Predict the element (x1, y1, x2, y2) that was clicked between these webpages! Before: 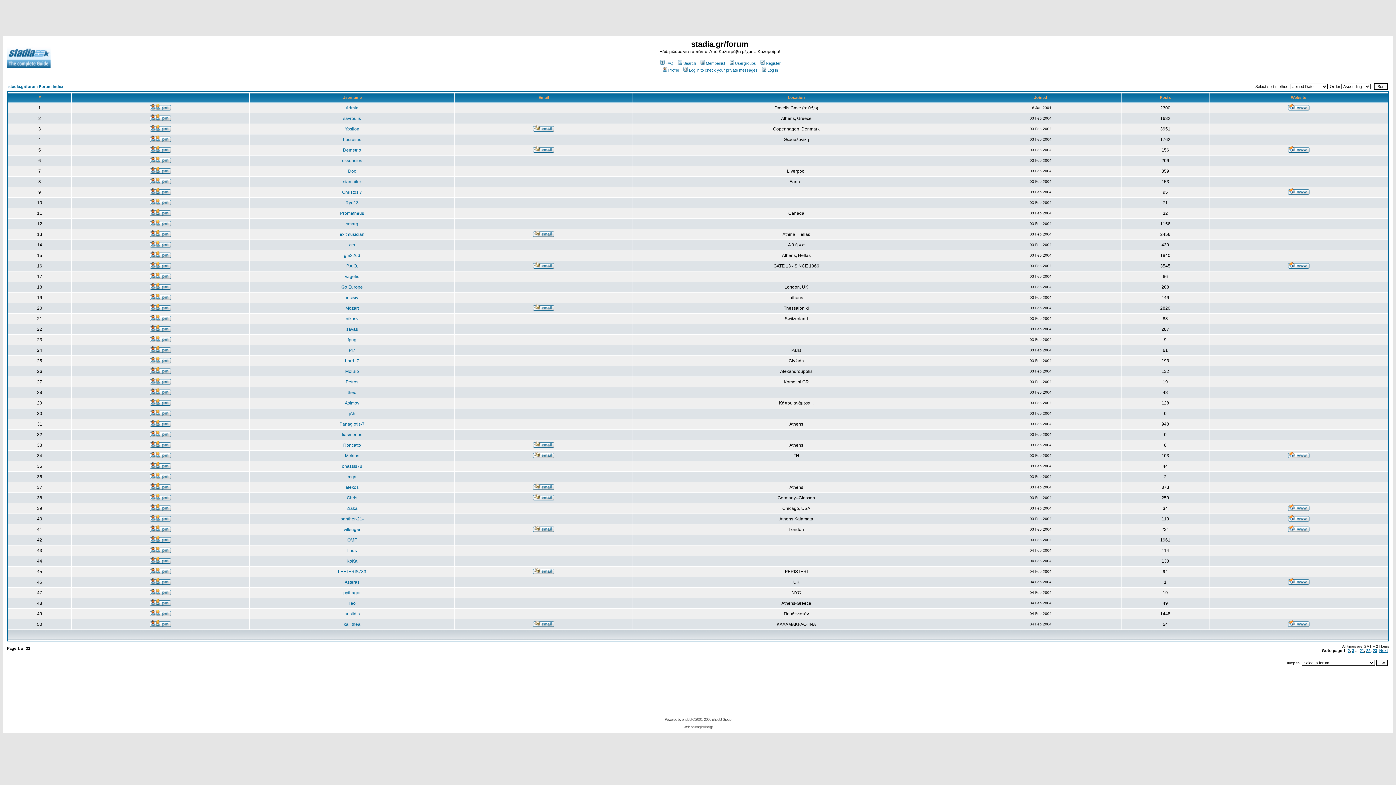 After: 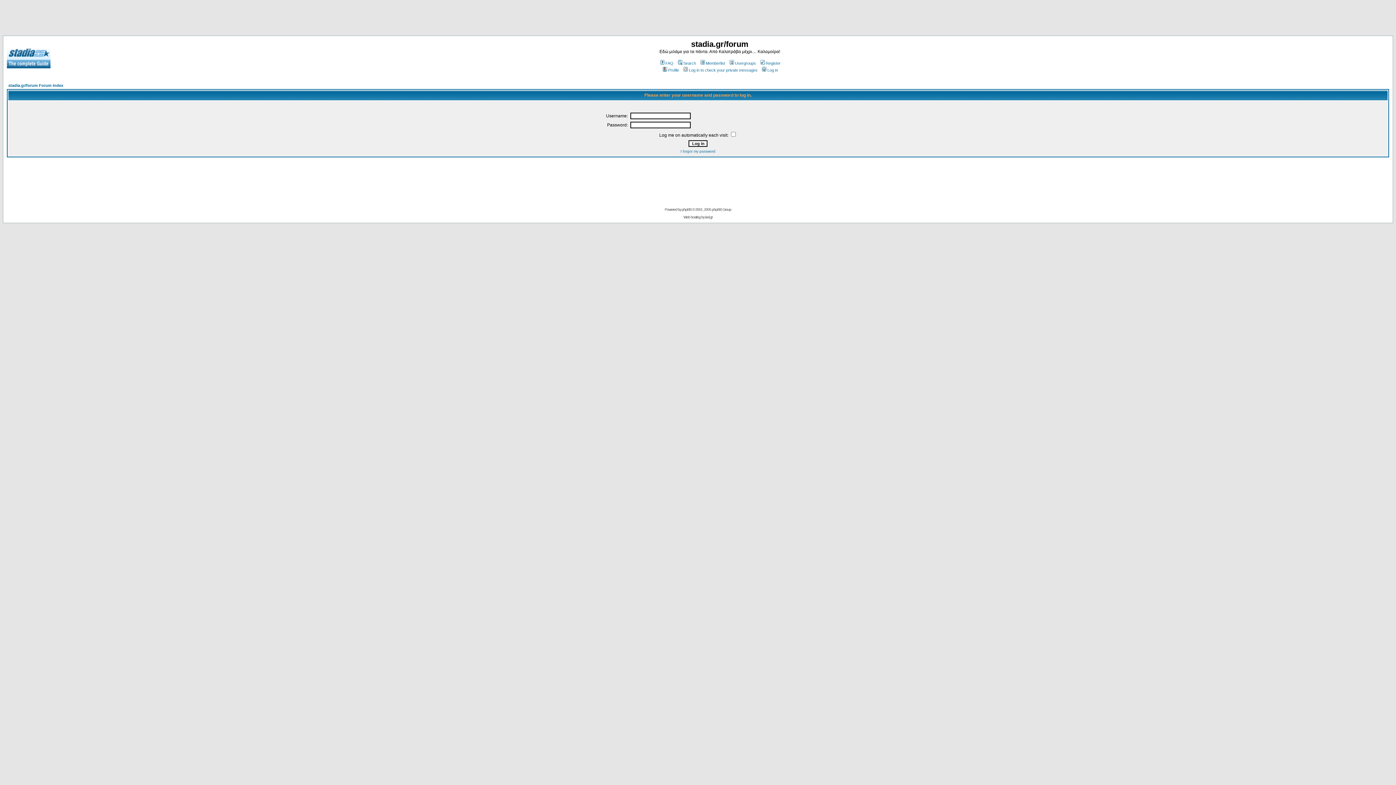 Action: bbox: (149, 126, 171, 132)